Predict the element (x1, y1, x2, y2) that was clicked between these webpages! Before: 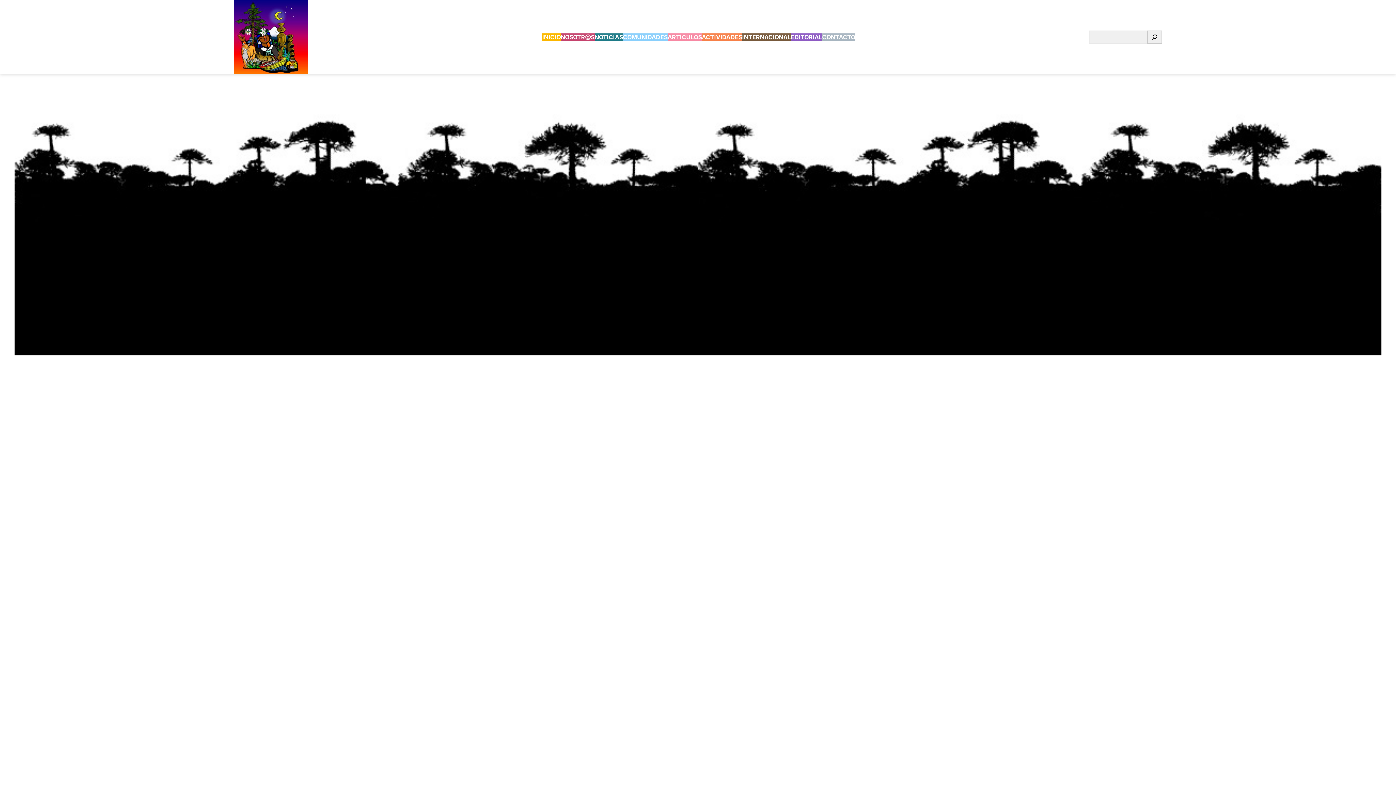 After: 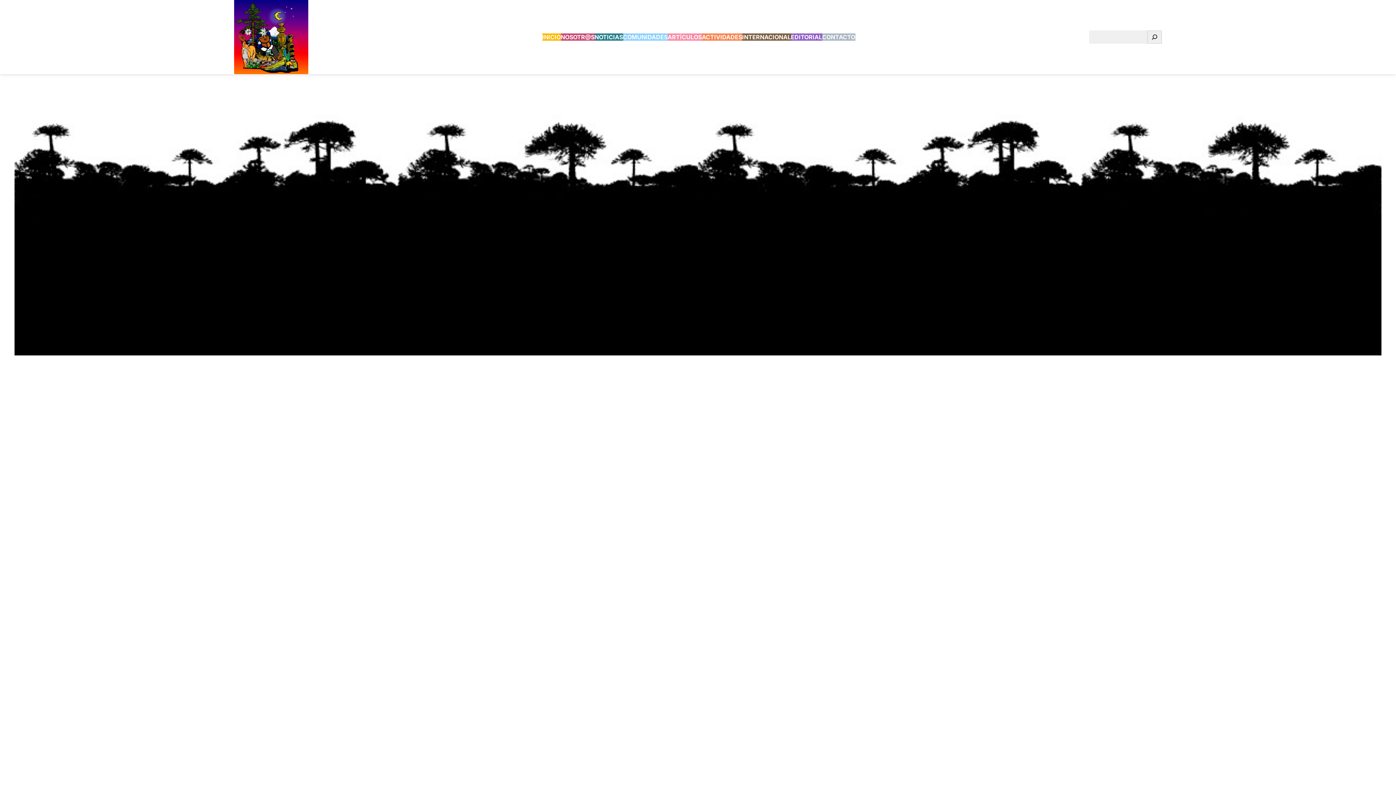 Action: label: INTERNACIONAL bbox: (742, 28, 791, 45)